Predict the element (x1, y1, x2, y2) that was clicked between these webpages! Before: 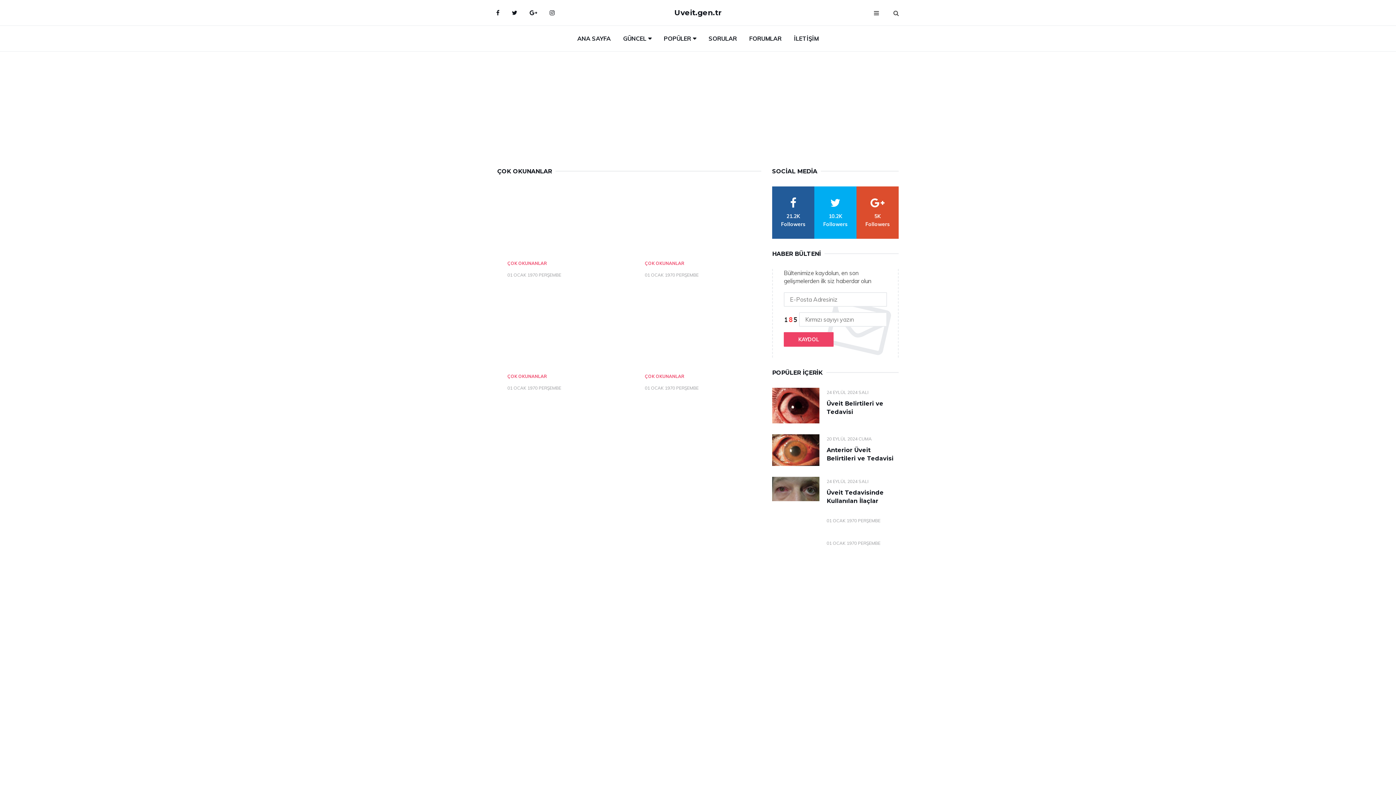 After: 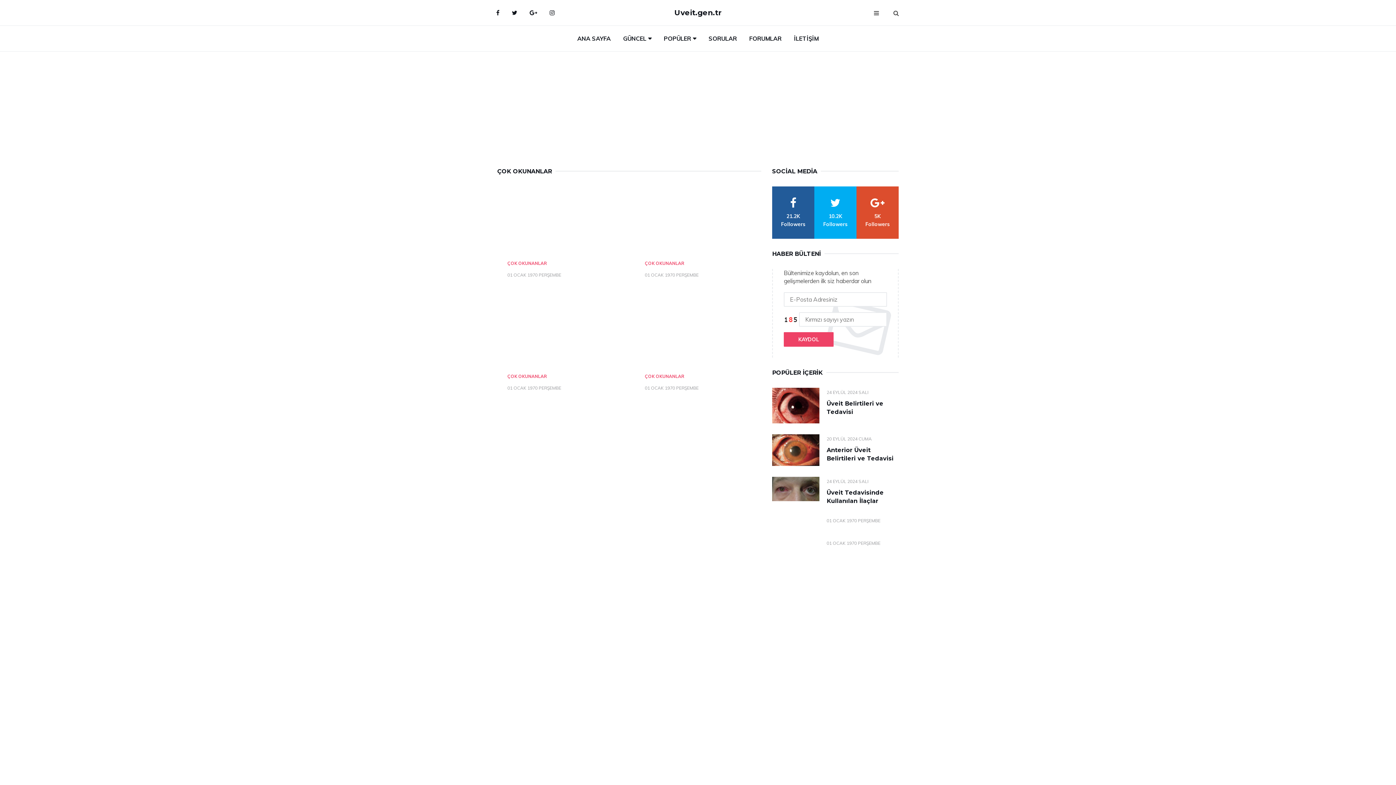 Action: label: ÇOK OKUNANLAR bbox: (645, 260, 684, 266)